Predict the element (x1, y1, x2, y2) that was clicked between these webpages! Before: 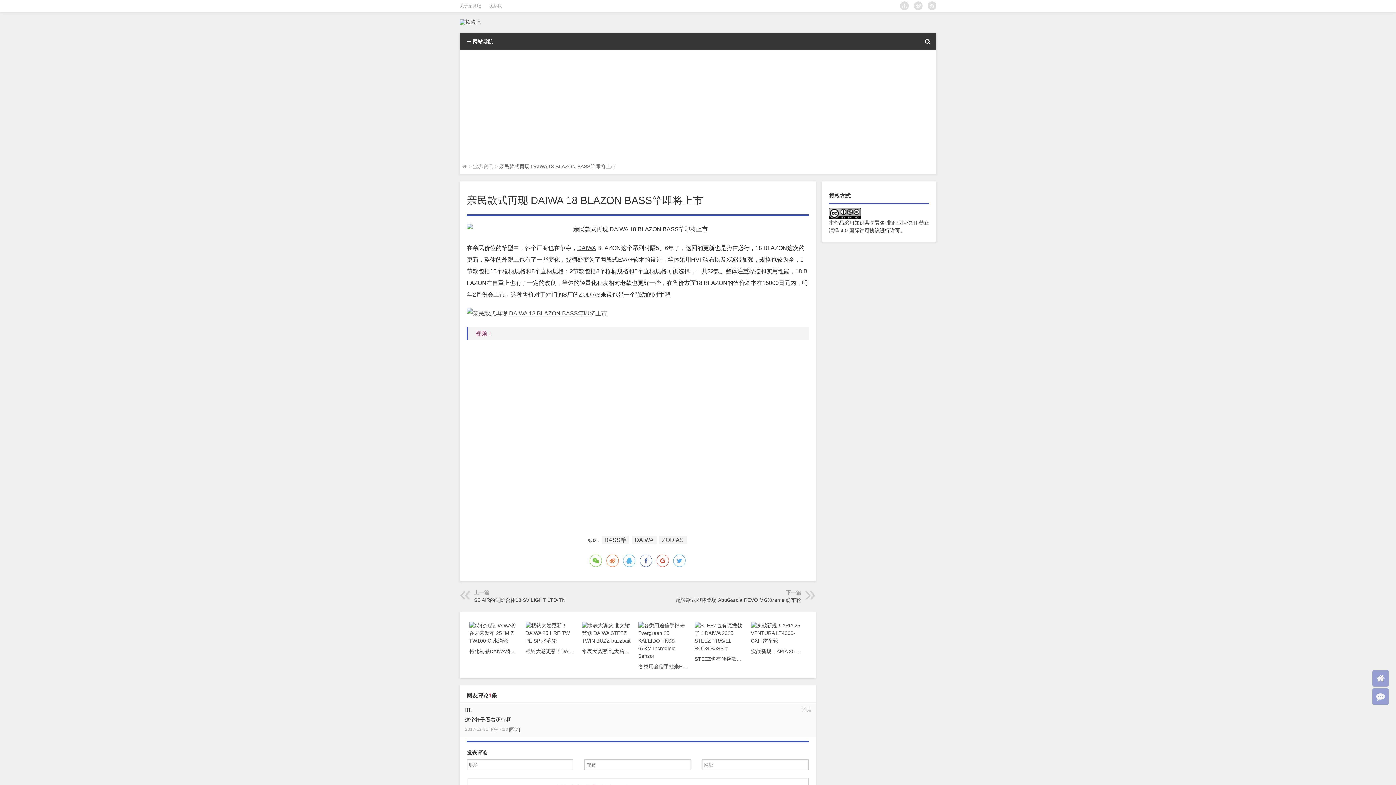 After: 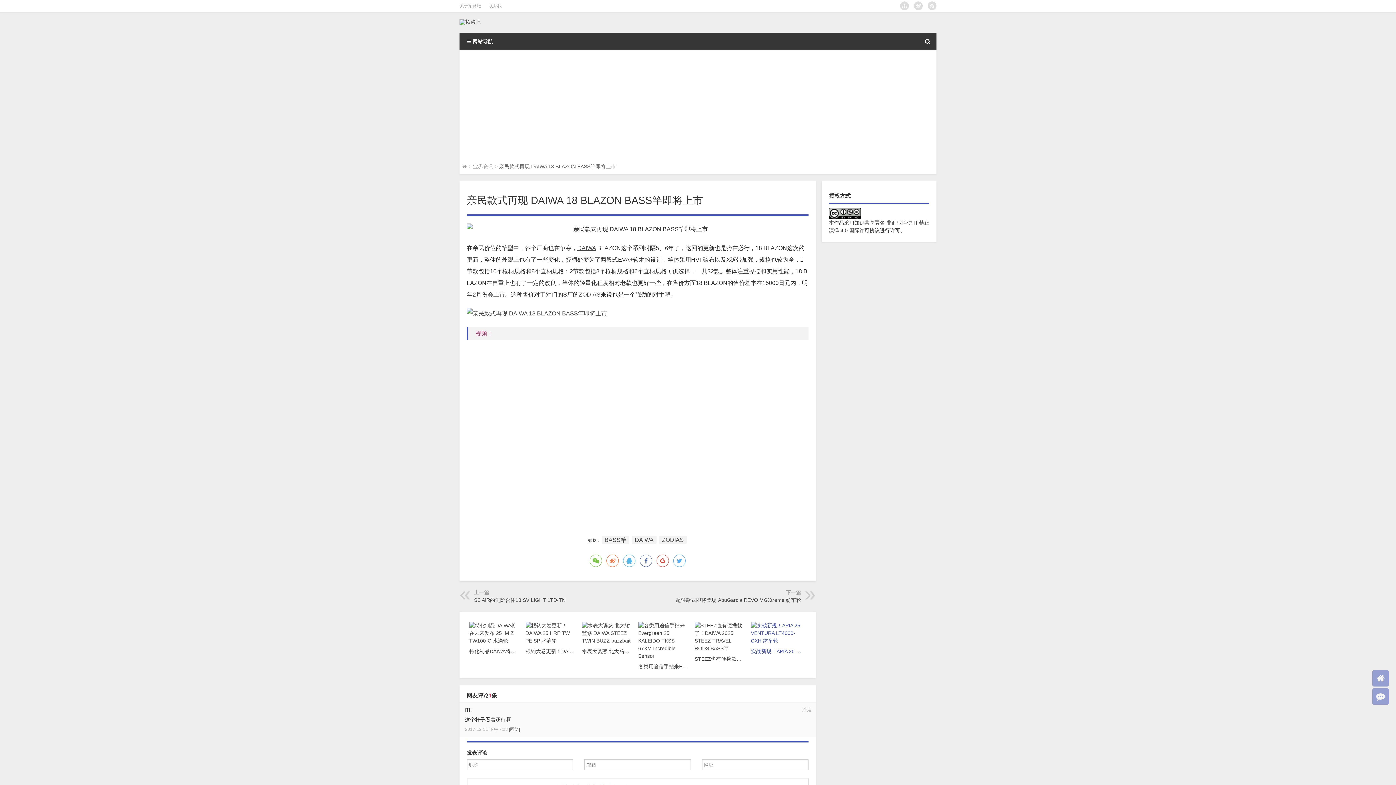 Action: bbox: (748, 622, 804, 655) label: 实战新规！APIA 25 VENTURA LT4000-CXH 纺车轮